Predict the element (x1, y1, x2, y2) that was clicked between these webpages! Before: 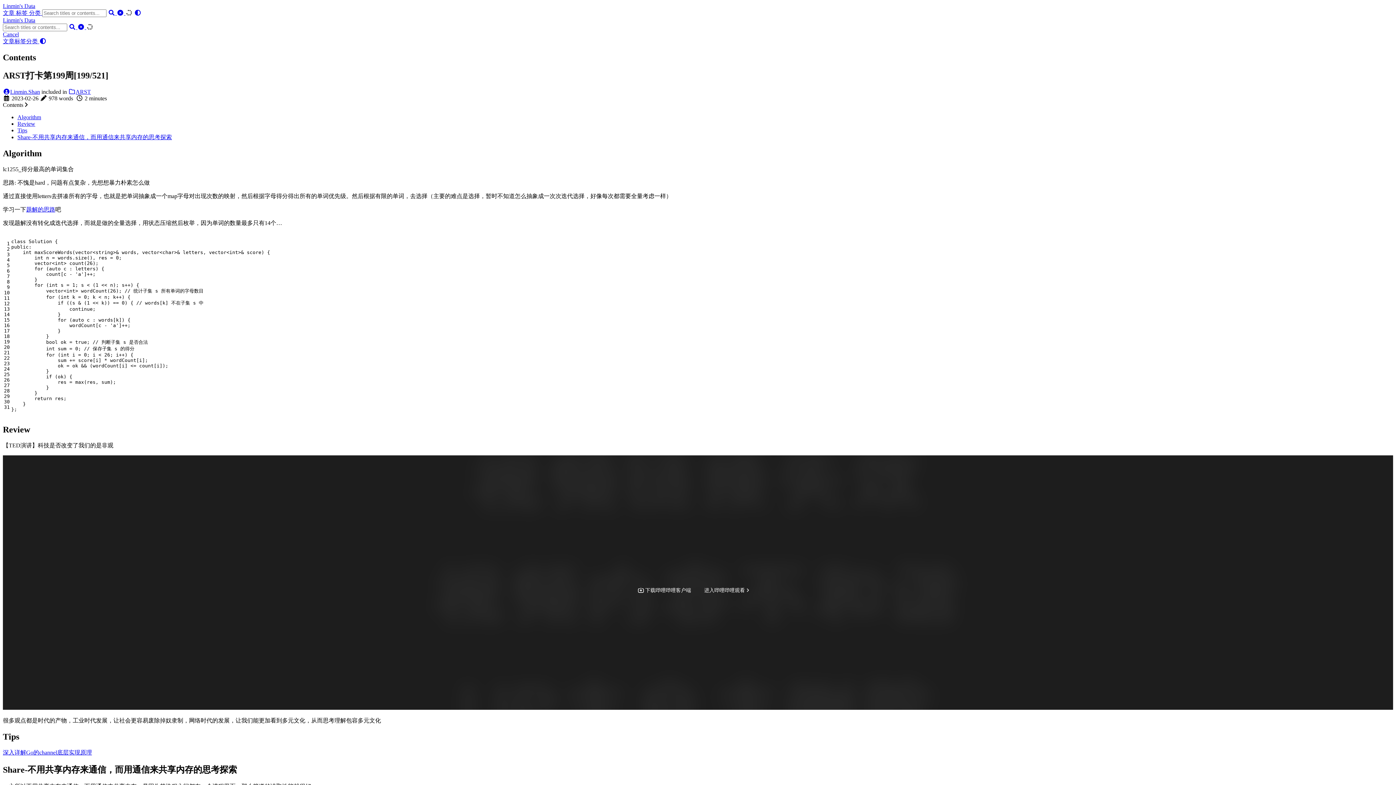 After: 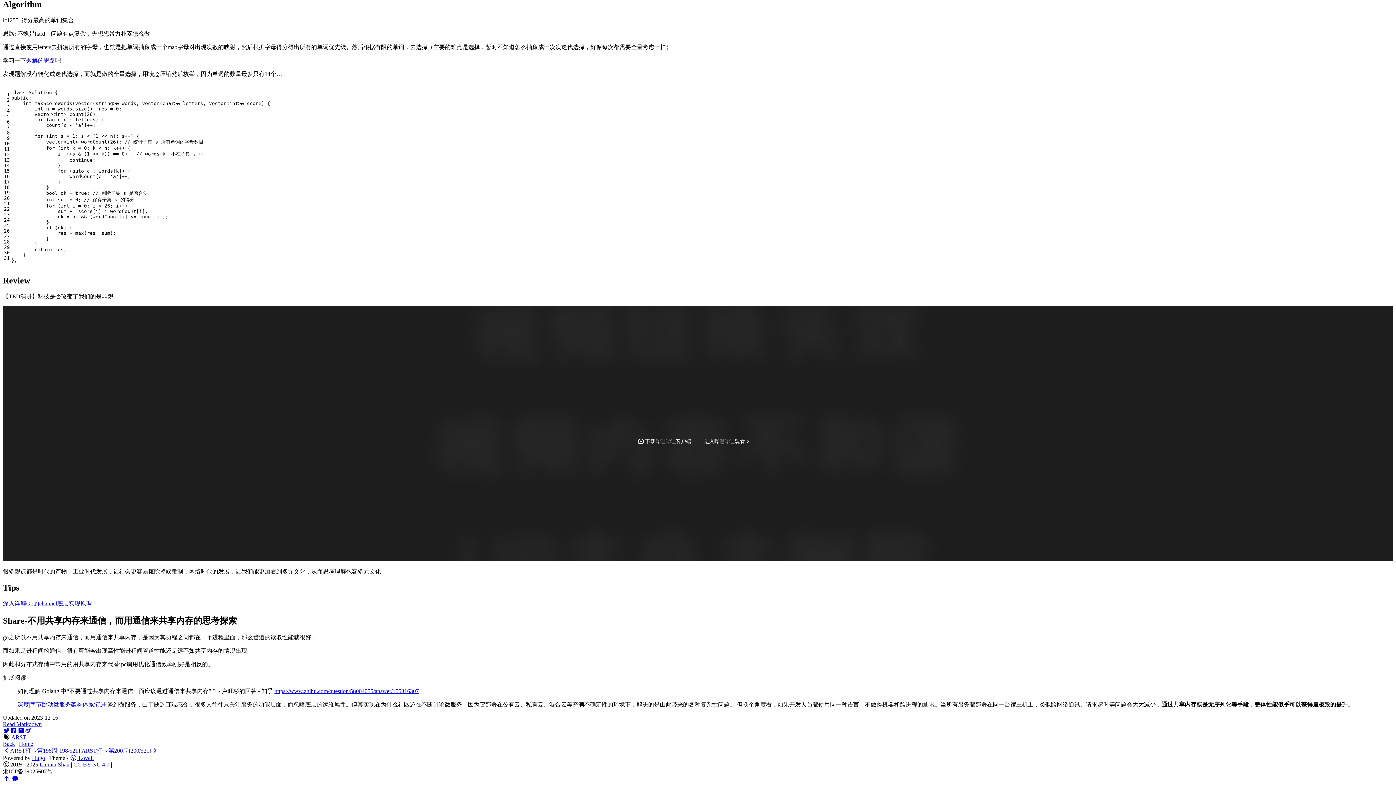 Action: bbox: (17, 120, 35, 126) label: Review